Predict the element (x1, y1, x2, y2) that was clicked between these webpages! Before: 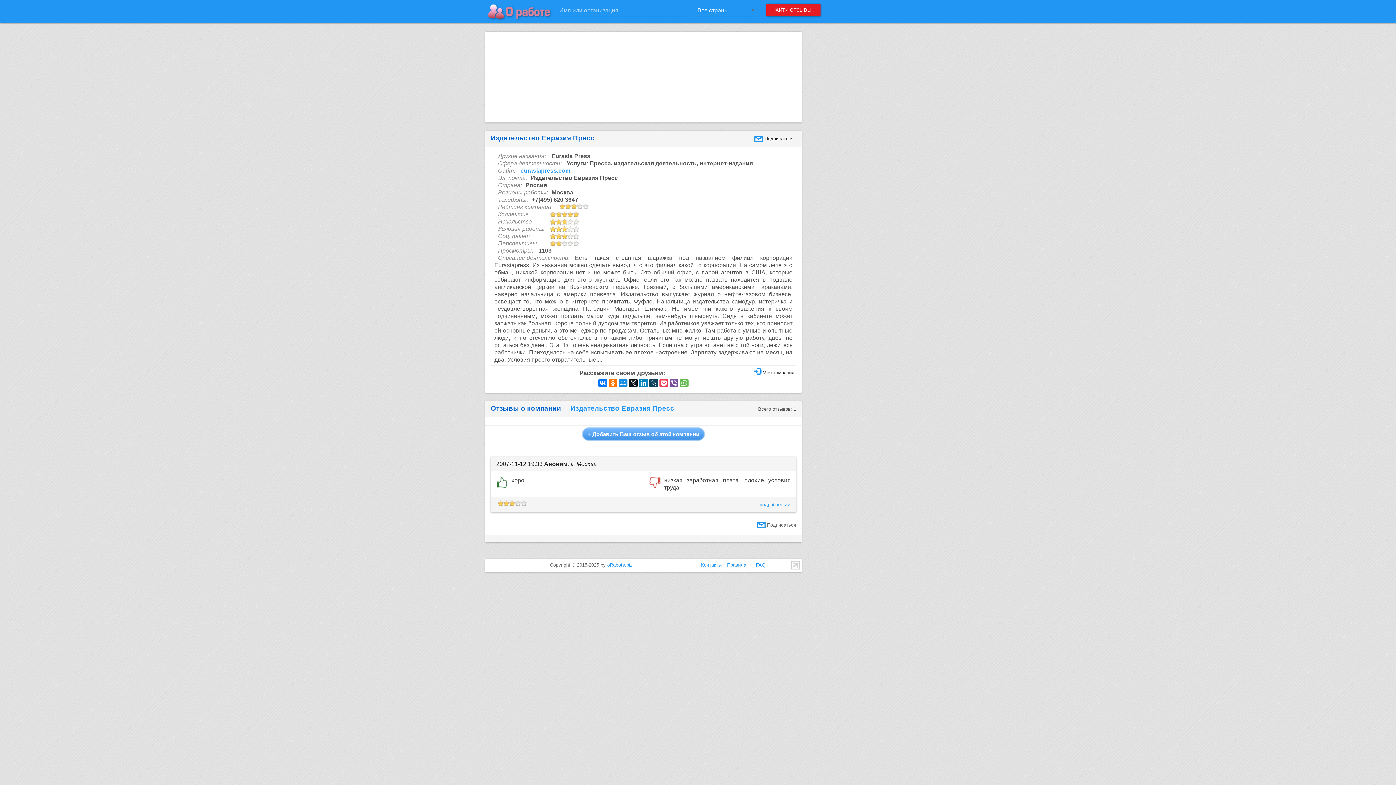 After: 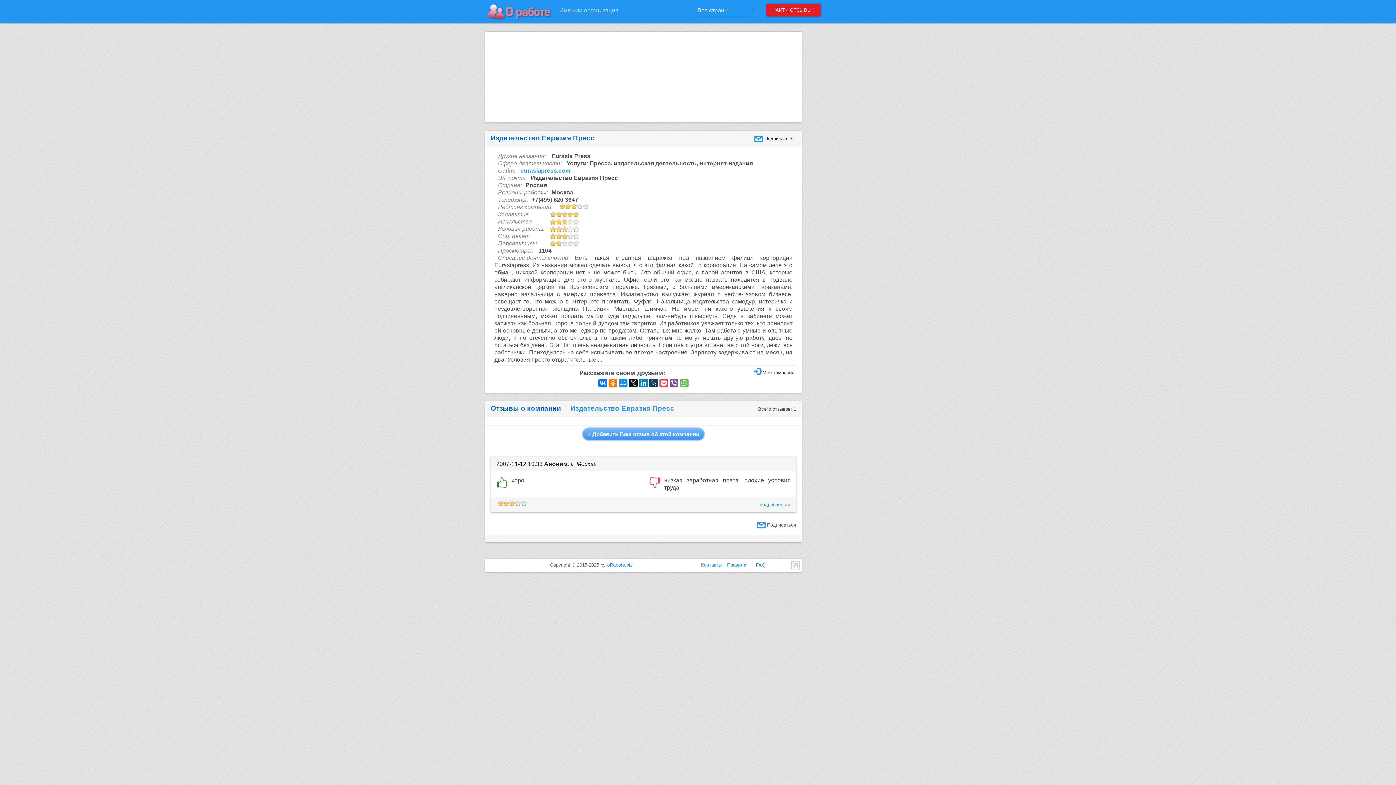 Action: label: Издательство Евразия Пресс bbox: (570, 404, 674, 412)